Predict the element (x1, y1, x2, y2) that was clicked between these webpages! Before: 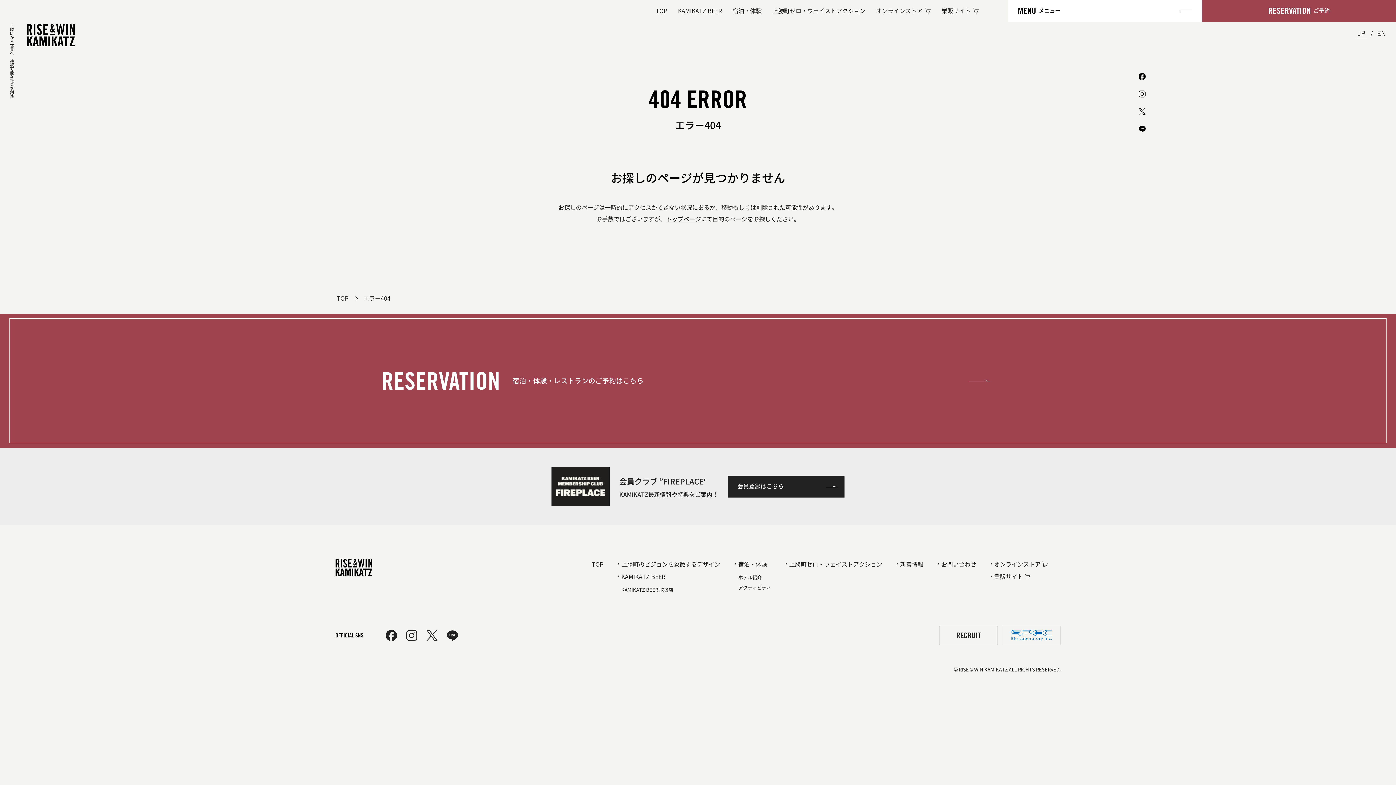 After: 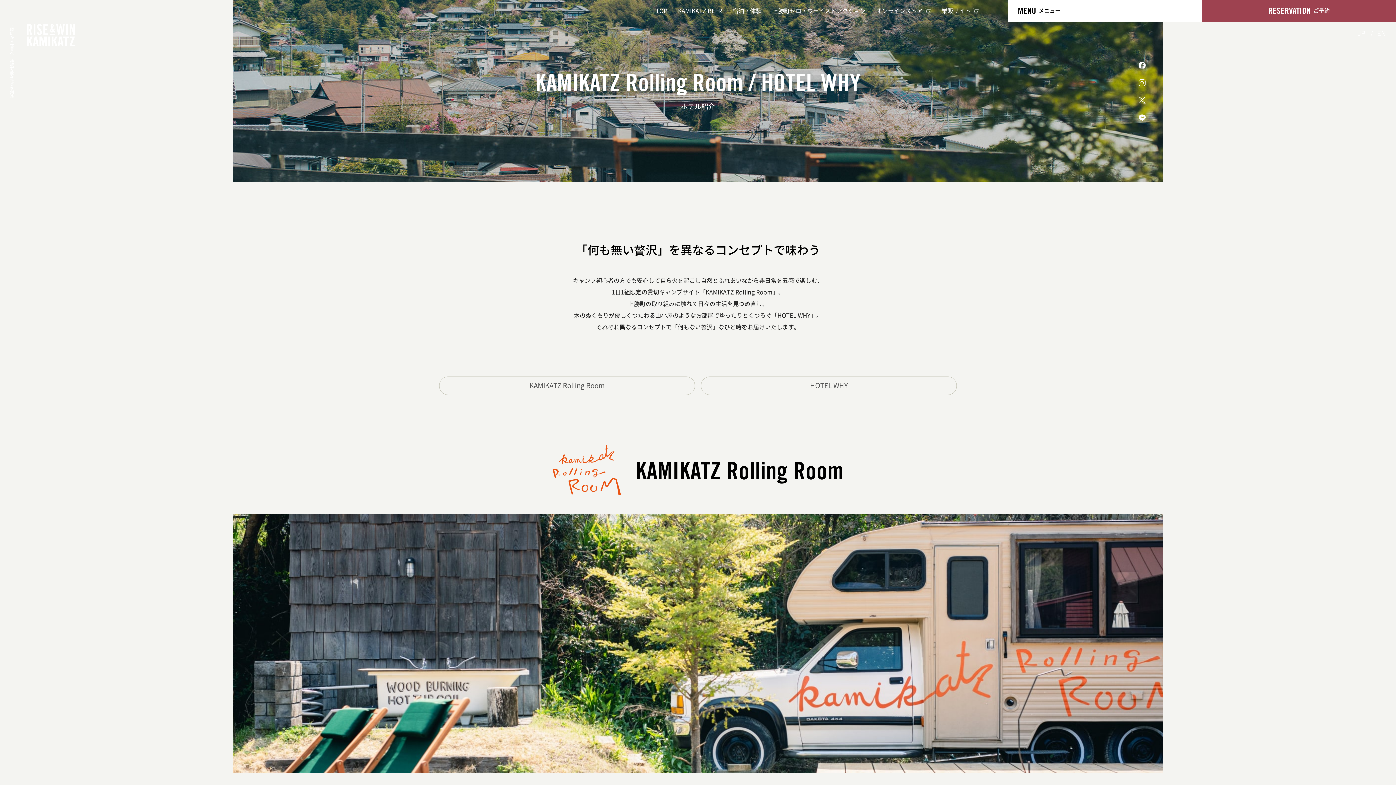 Action: label: ホテル紹介 bbox: (738, 573, 761, 582)